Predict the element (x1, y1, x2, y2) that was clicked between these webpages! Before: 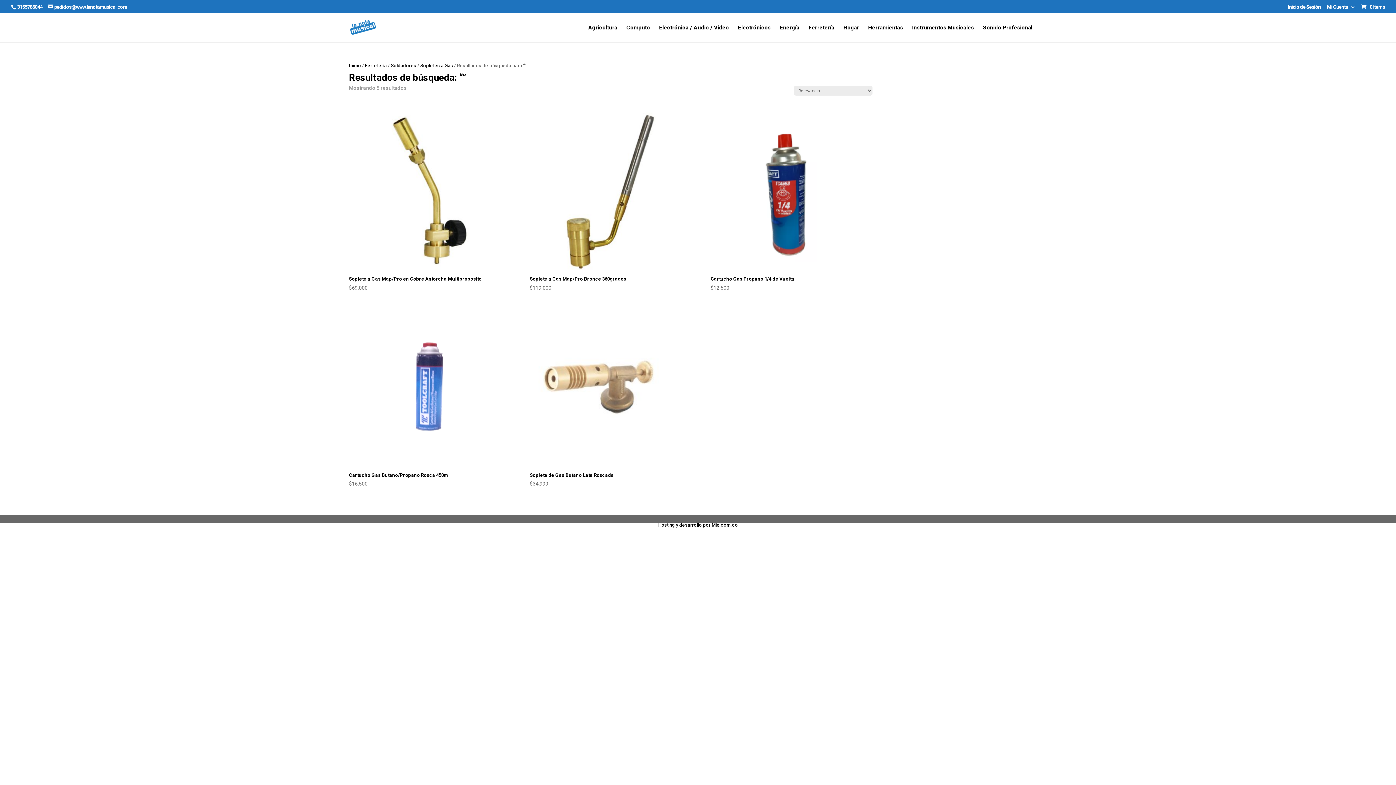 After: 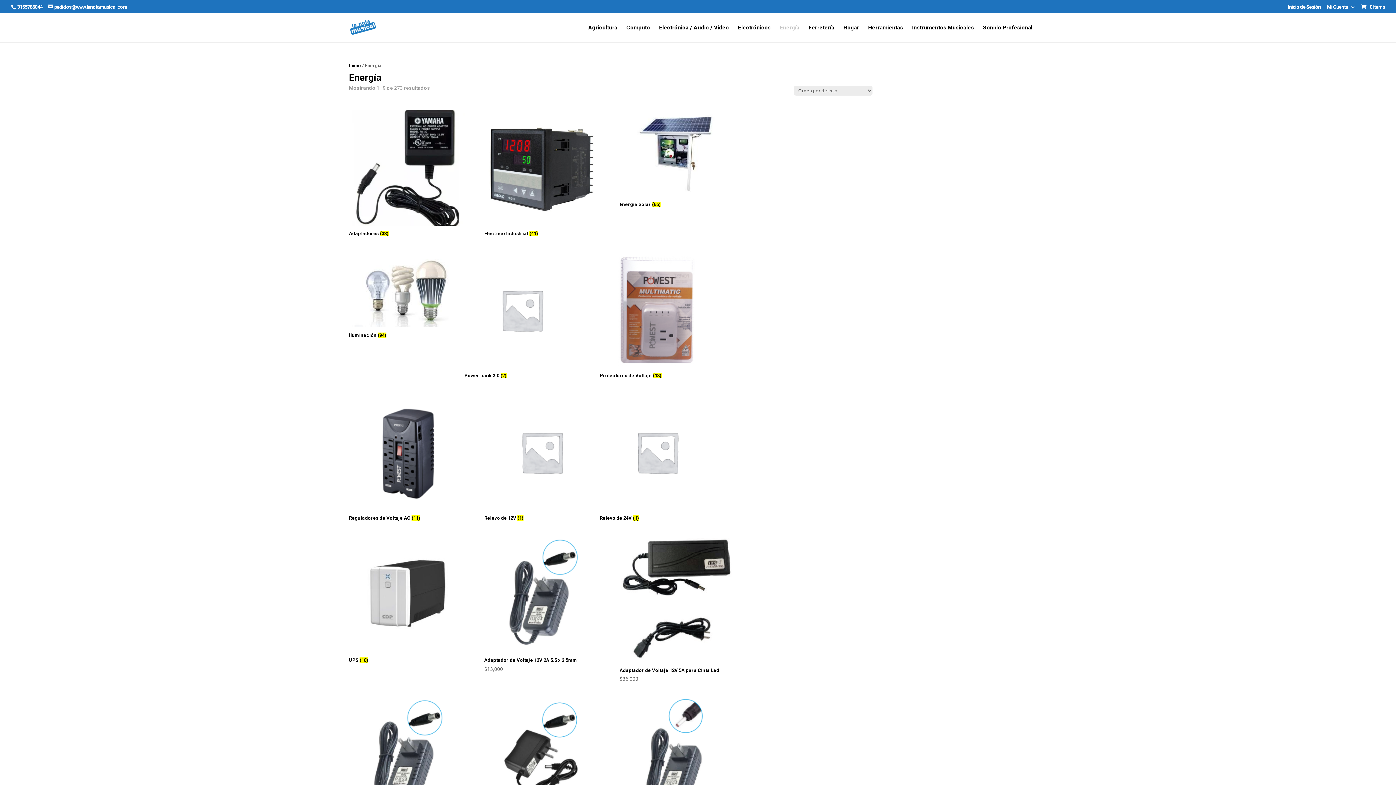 Action: label: Energía bbox: (780, 25, 799, 42)